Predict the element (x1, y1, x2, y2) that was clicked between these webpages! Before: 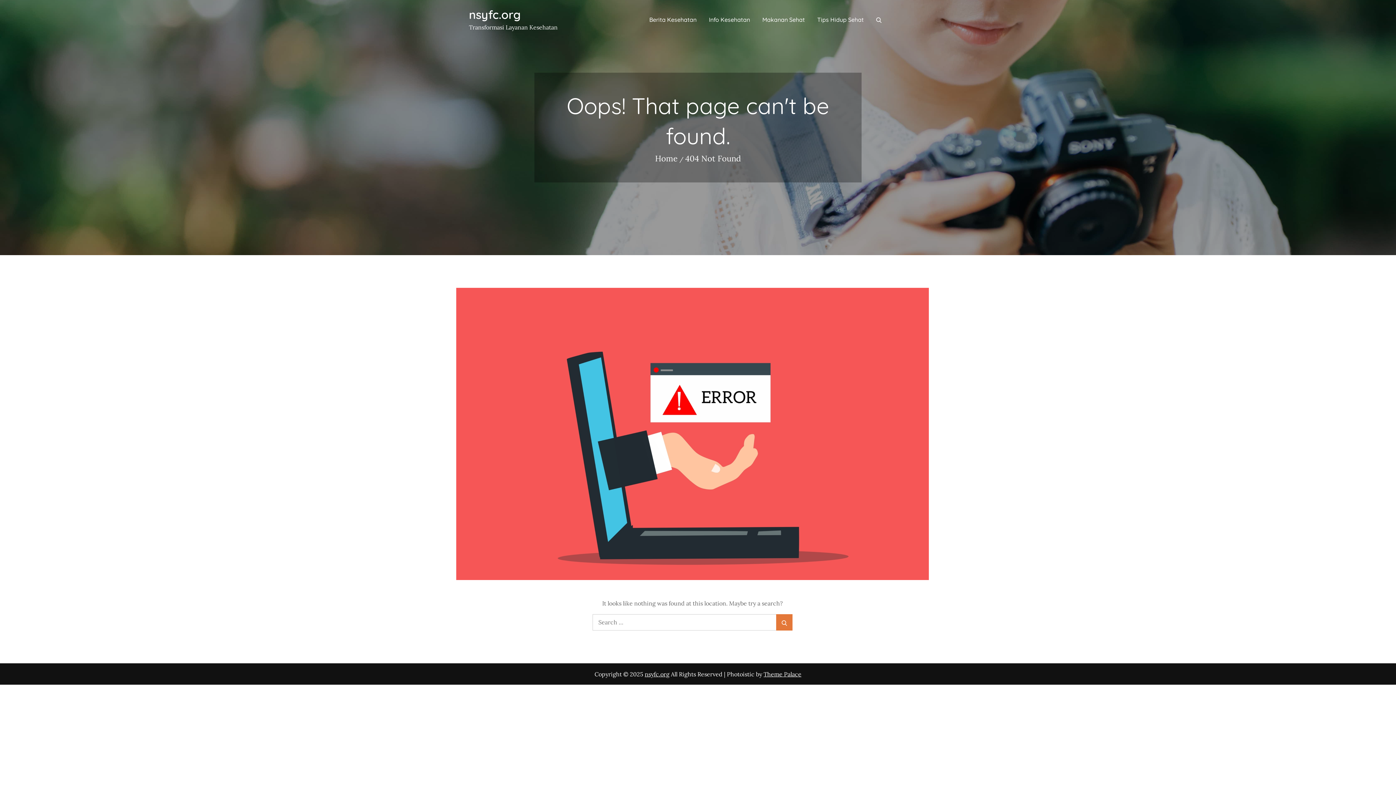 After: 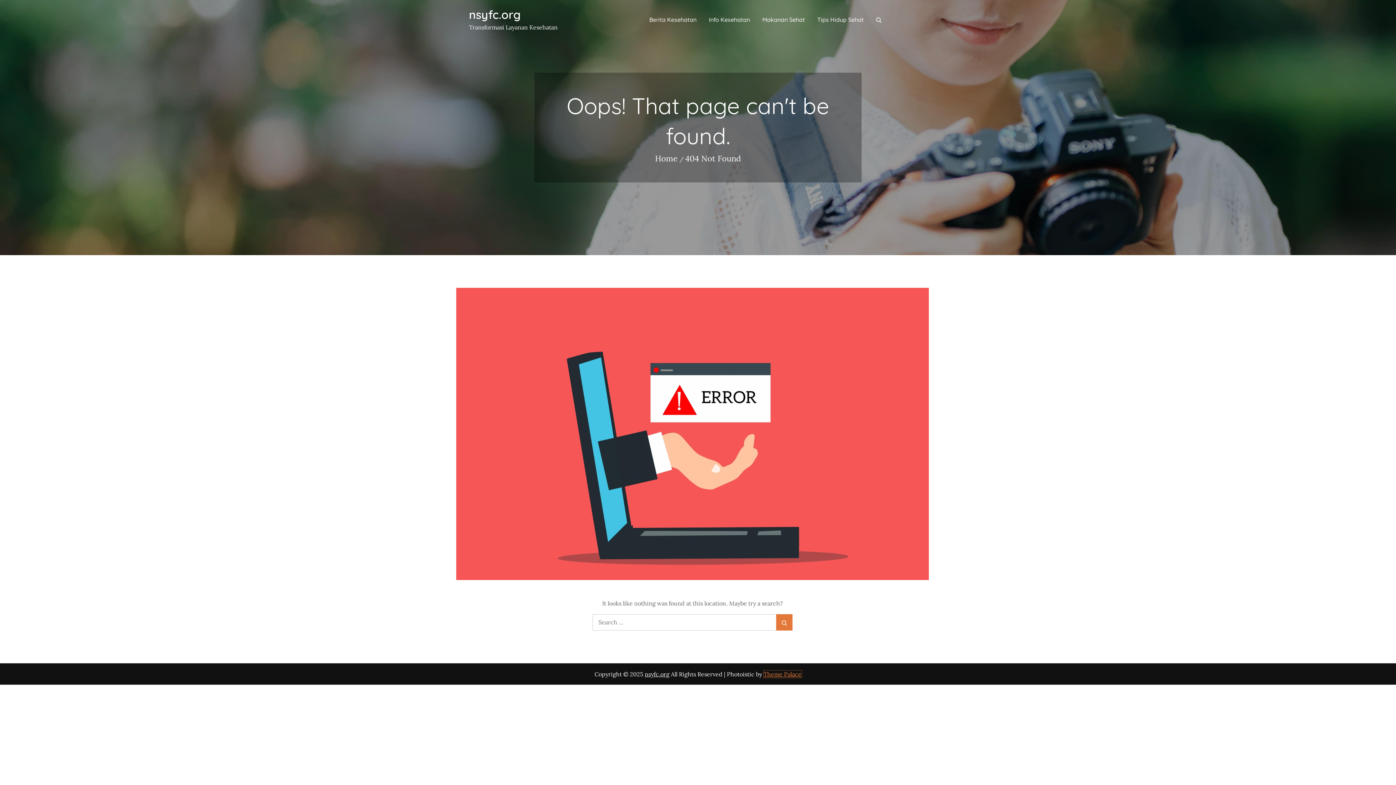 Action: bbox: (763, 670, 801, 678) label: Theme Palace